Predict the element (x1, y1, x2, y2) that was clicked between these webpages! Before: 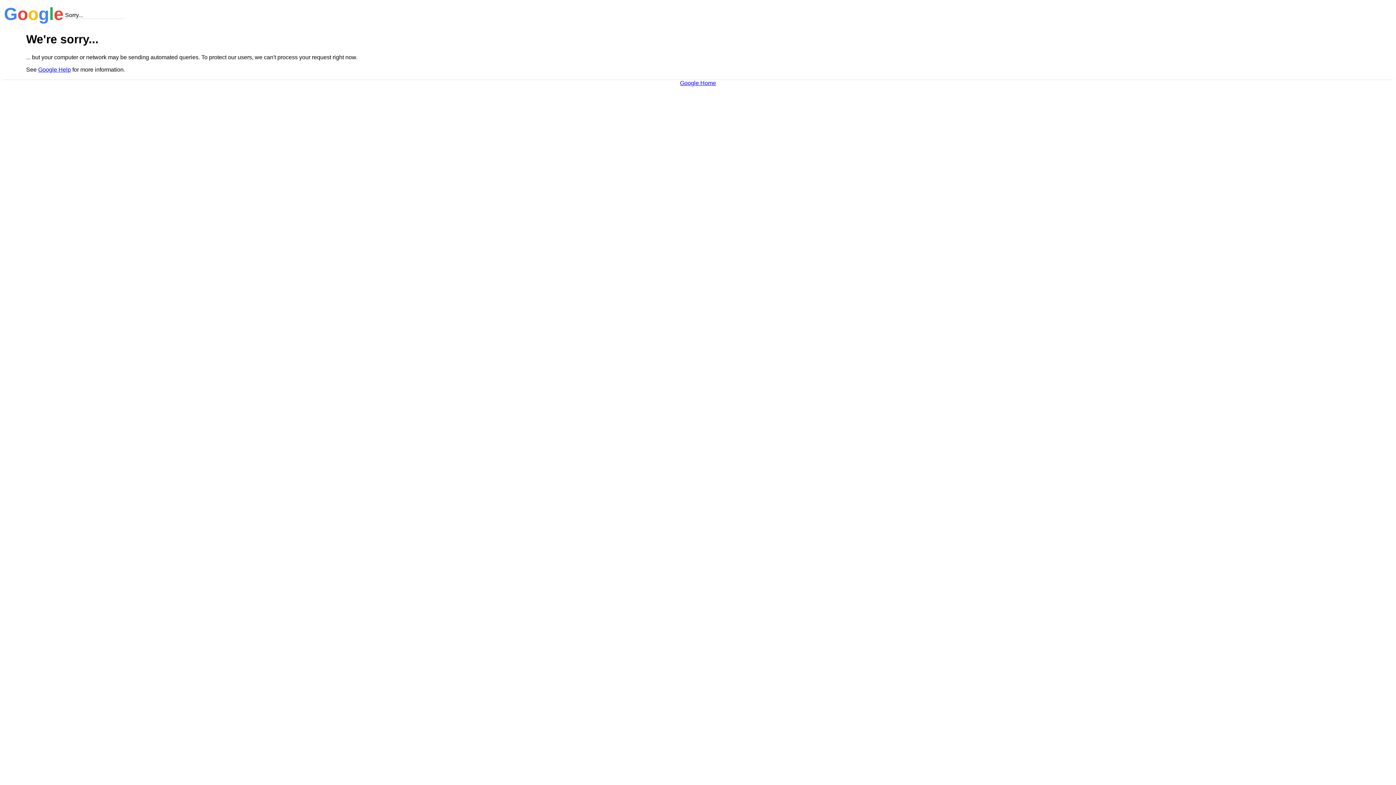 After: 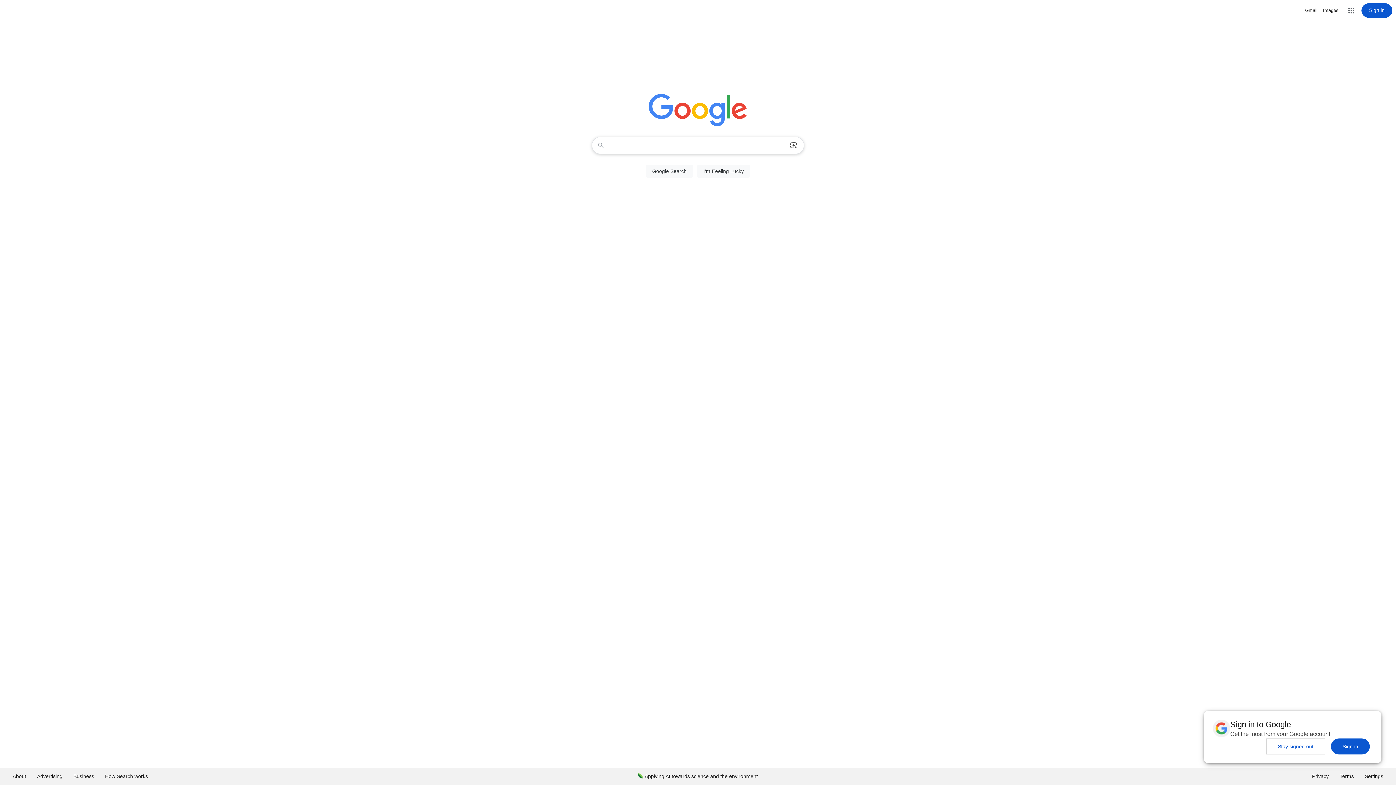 Action: bbox: (680, 79, 716, 86) label: Google Home